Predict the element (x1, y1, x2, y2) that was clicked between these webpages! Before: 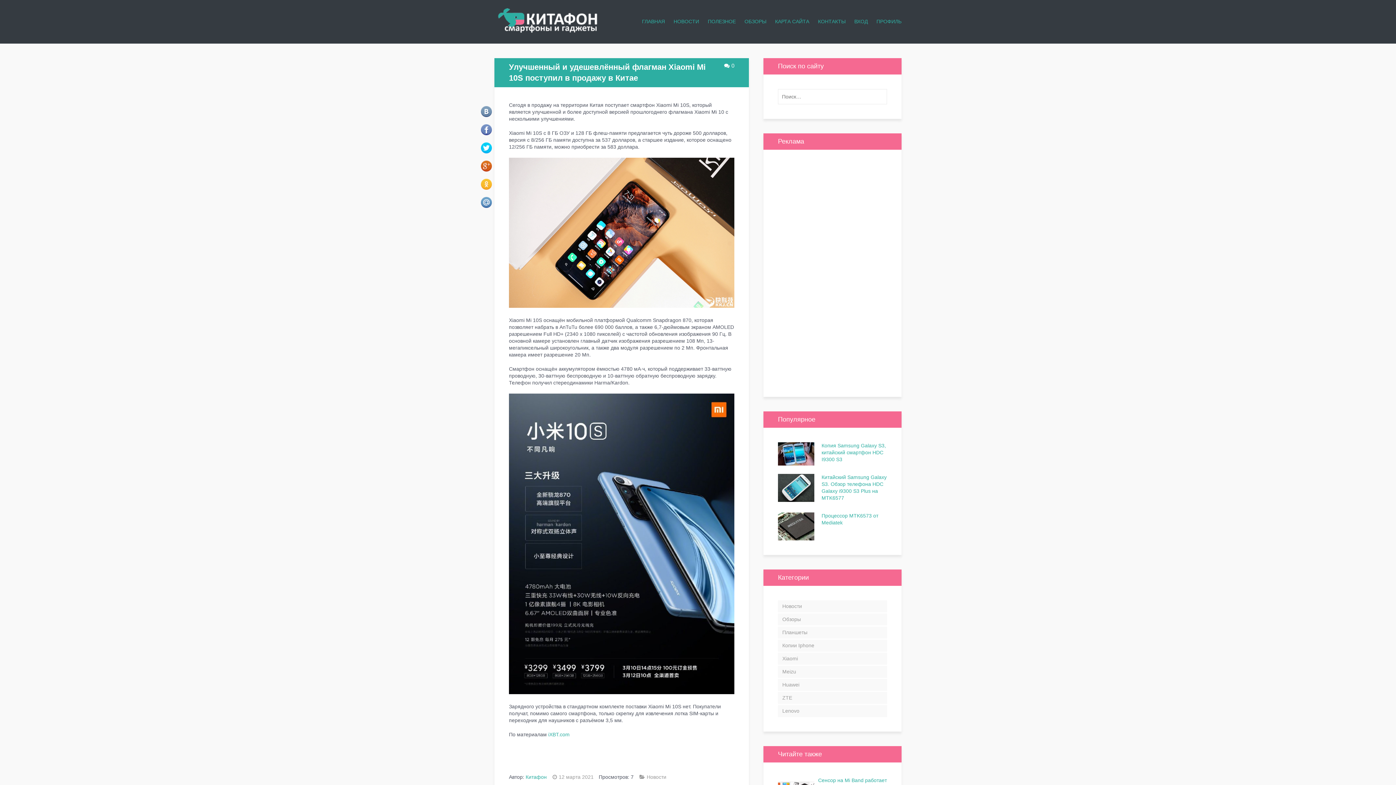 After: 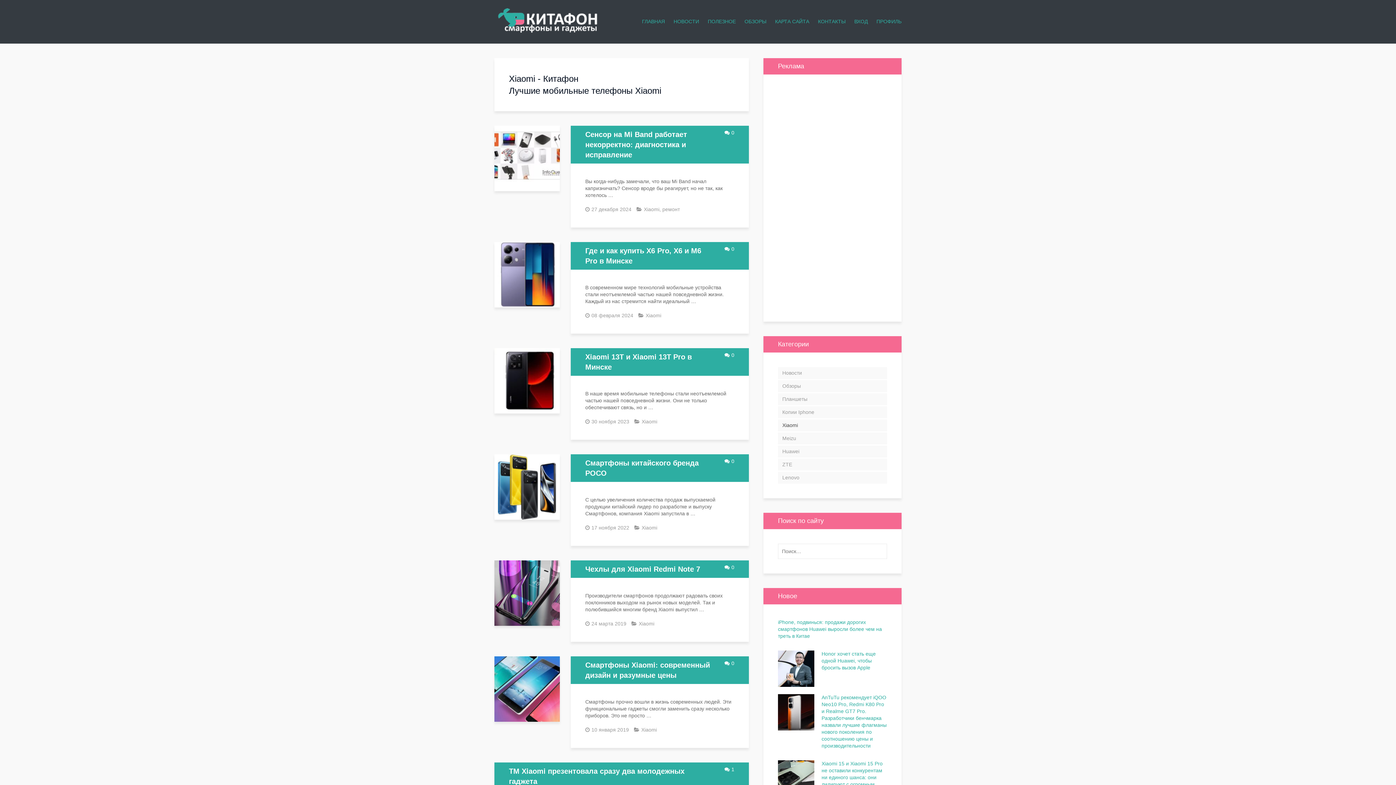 Action: label: Xiaomi bbox: (782, 655, 882, 662)